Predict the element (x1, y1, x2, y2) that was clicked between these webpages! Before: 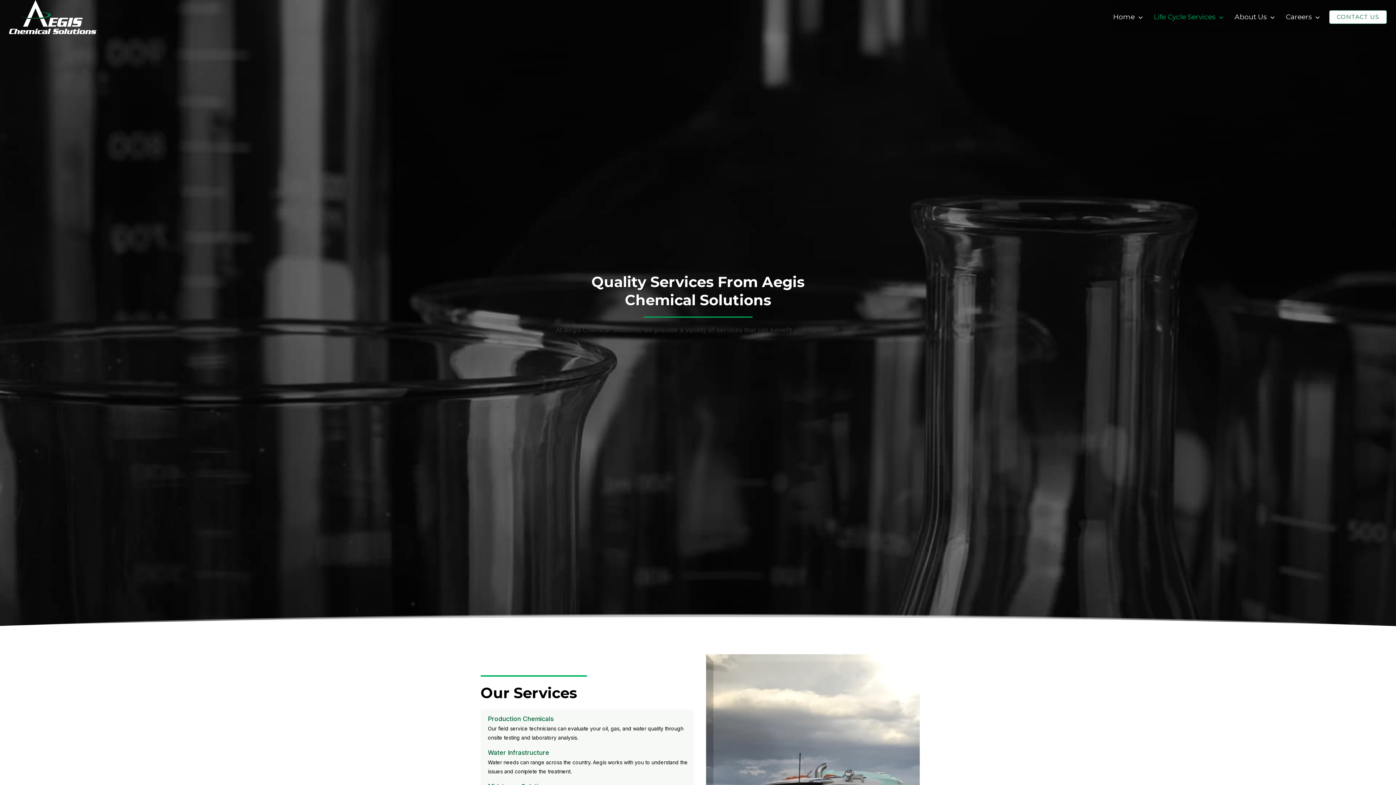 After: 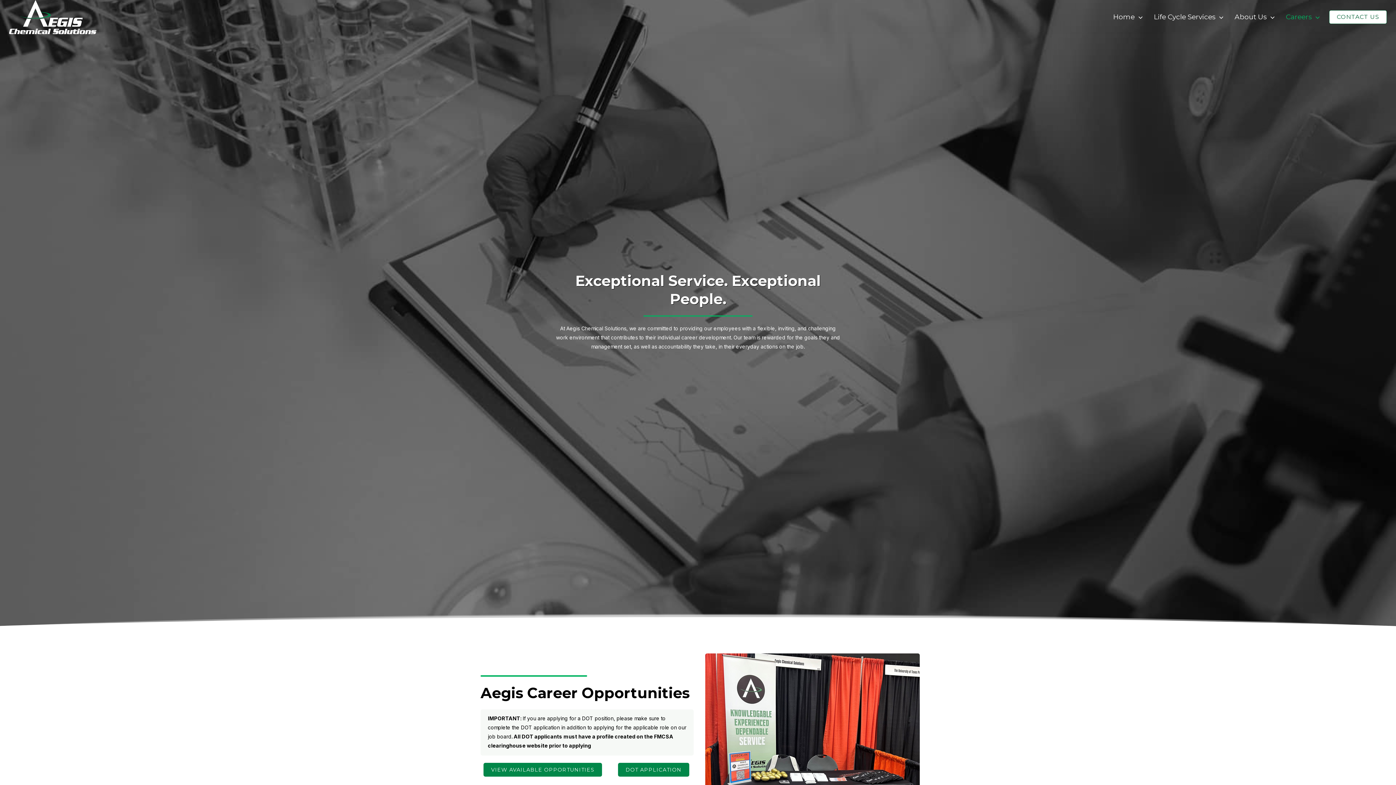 Action: bbox: (1280, 9, 1325, 25) label: Careers